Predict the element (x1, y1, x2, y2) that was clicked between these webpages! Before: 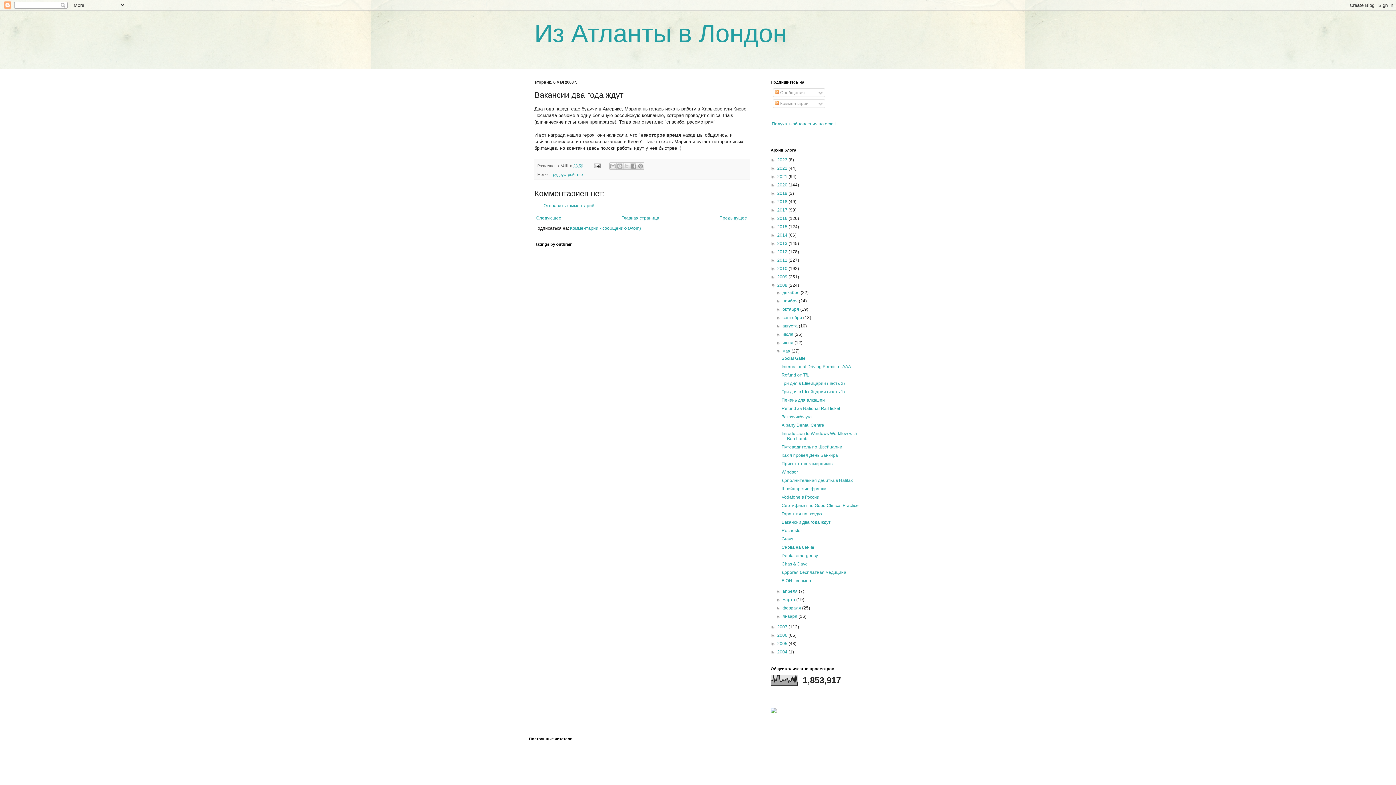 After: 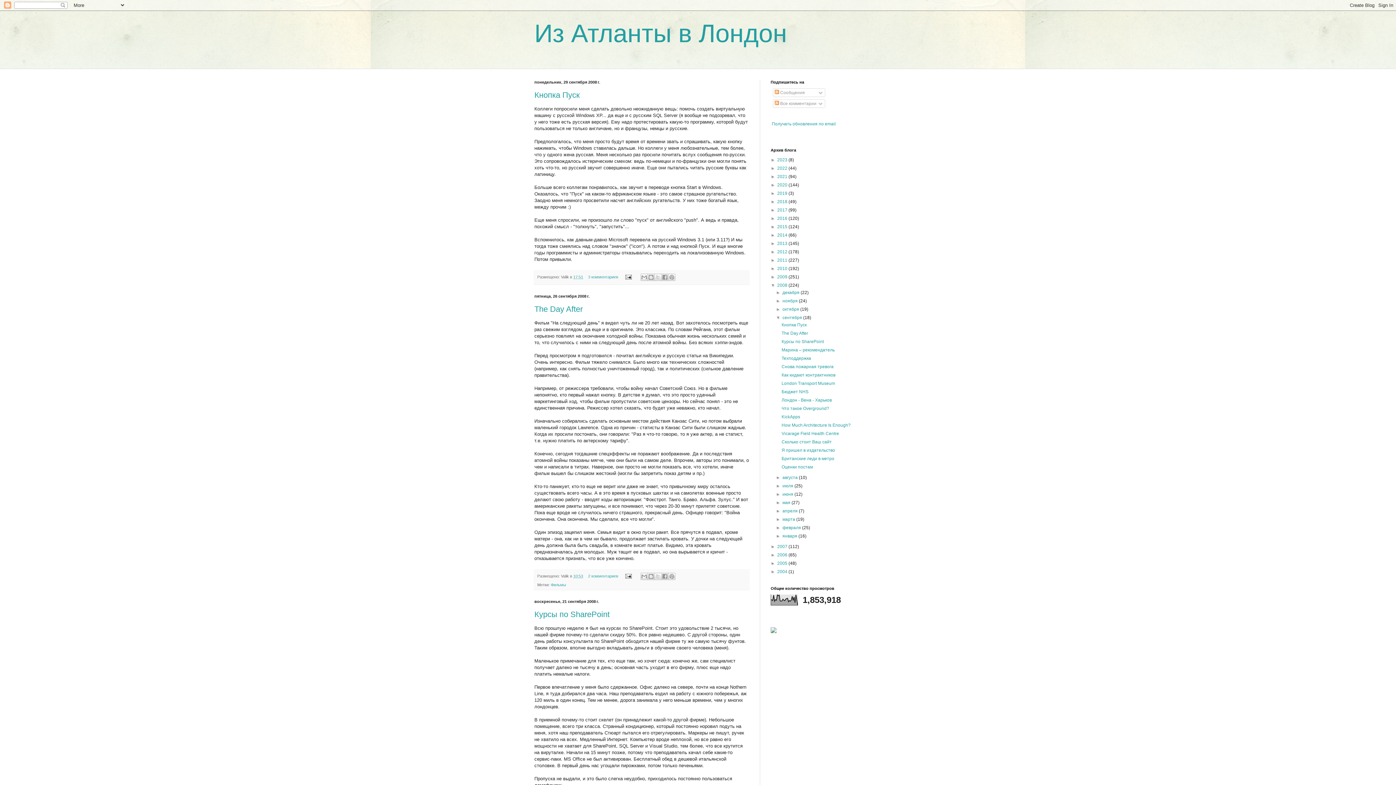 Action: label: сентября  bbox: (782, 315, 803, 320)